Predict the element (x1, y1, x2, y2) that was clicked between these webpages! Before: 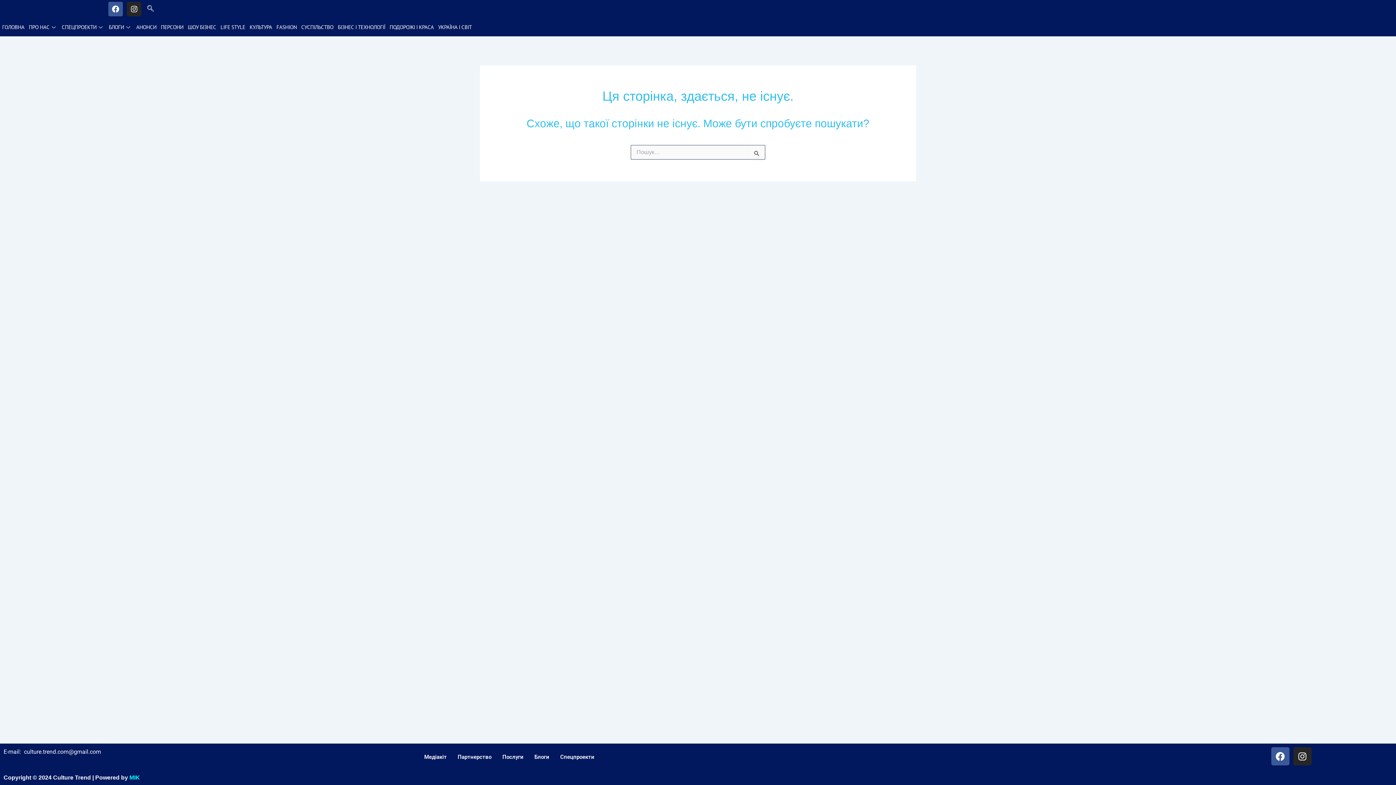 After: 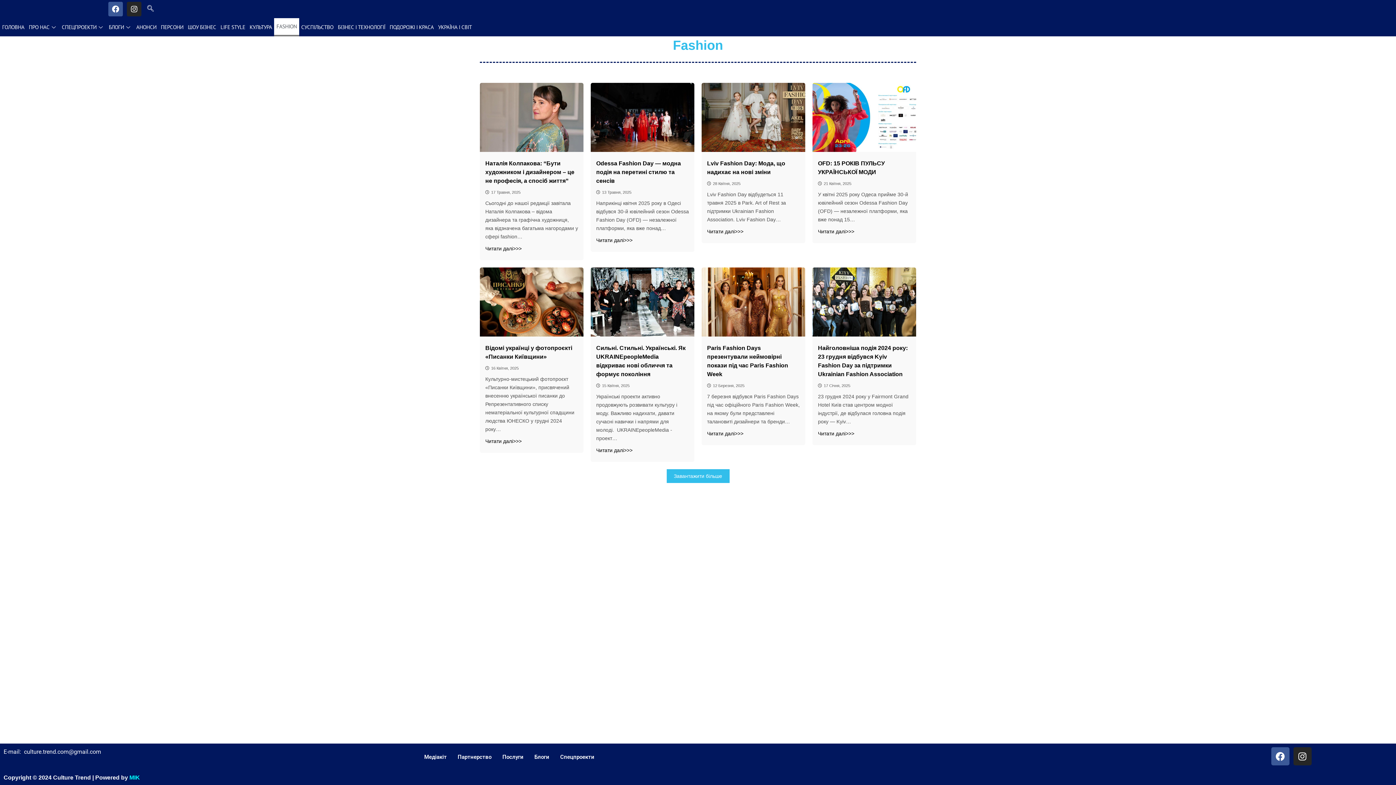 Action: bbox: (274, 18, 299, 36) label: FASHION